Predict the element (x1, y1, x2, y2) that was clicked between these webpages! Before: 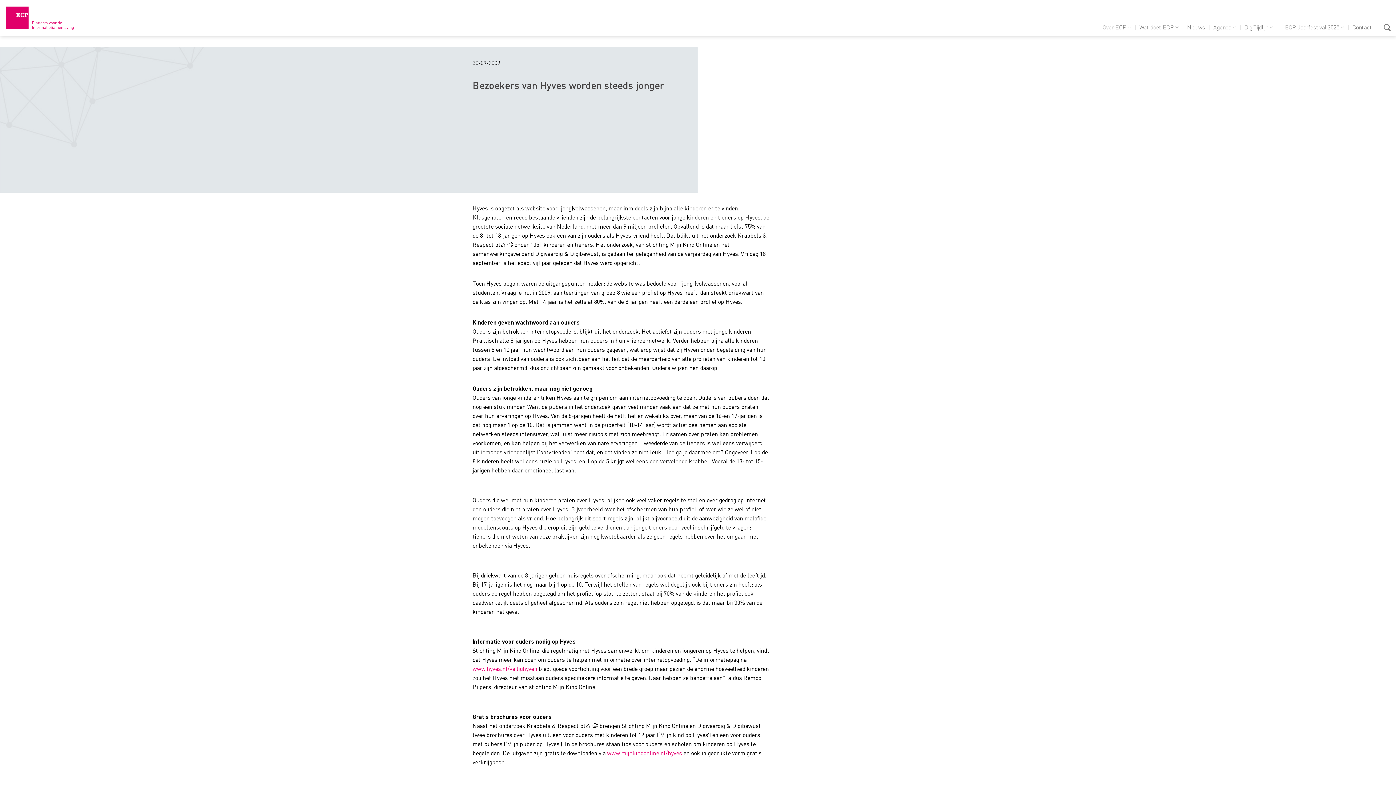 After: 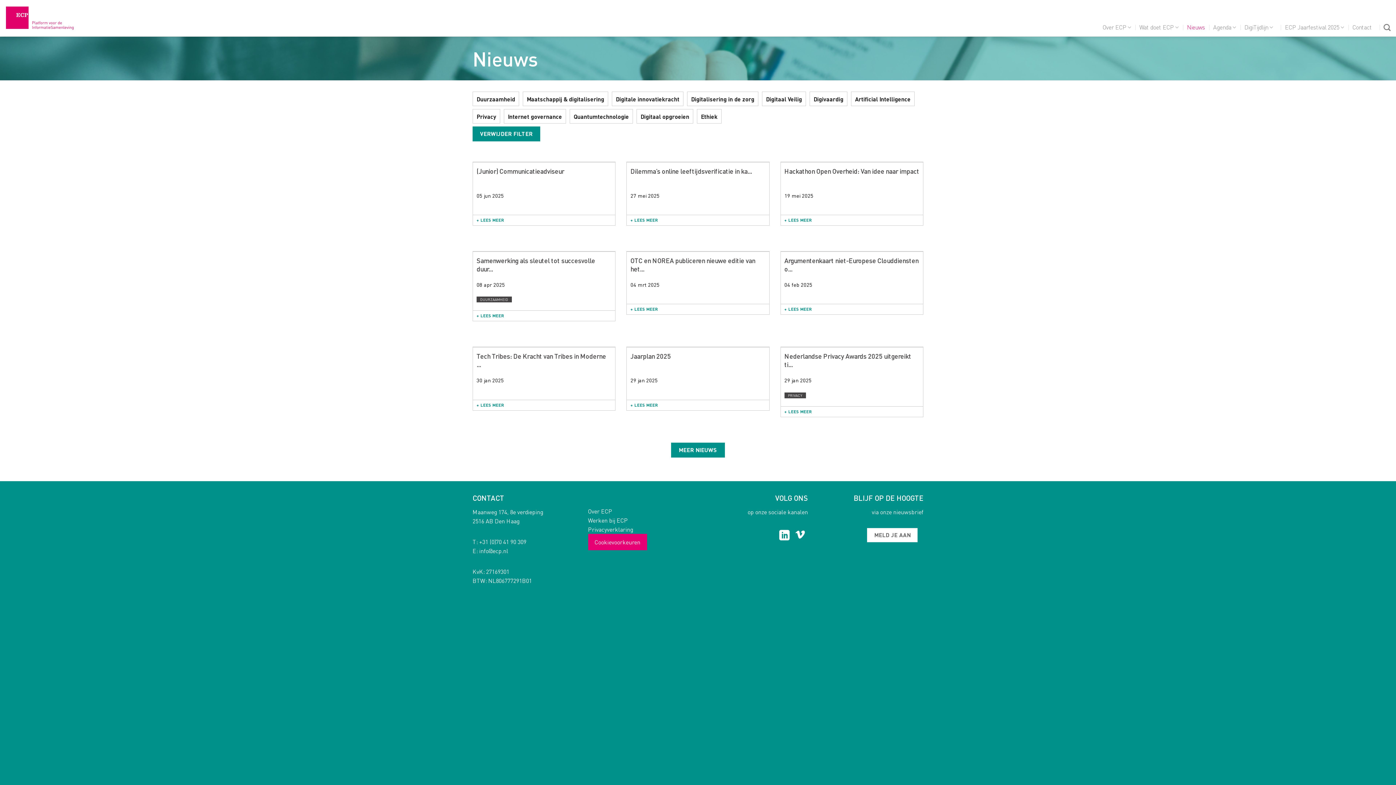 Action: bbox: (1187, 20, 1205, 33) label: Nieuws